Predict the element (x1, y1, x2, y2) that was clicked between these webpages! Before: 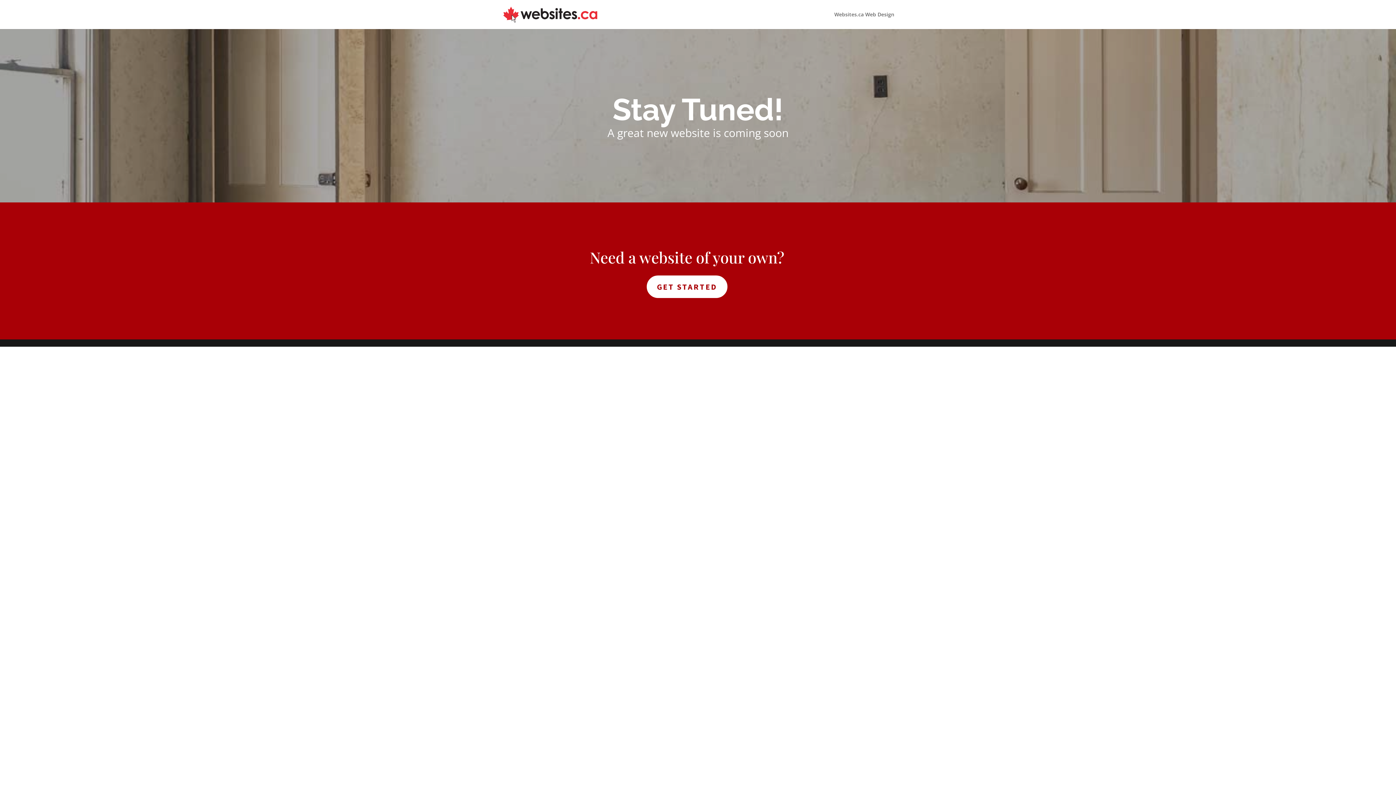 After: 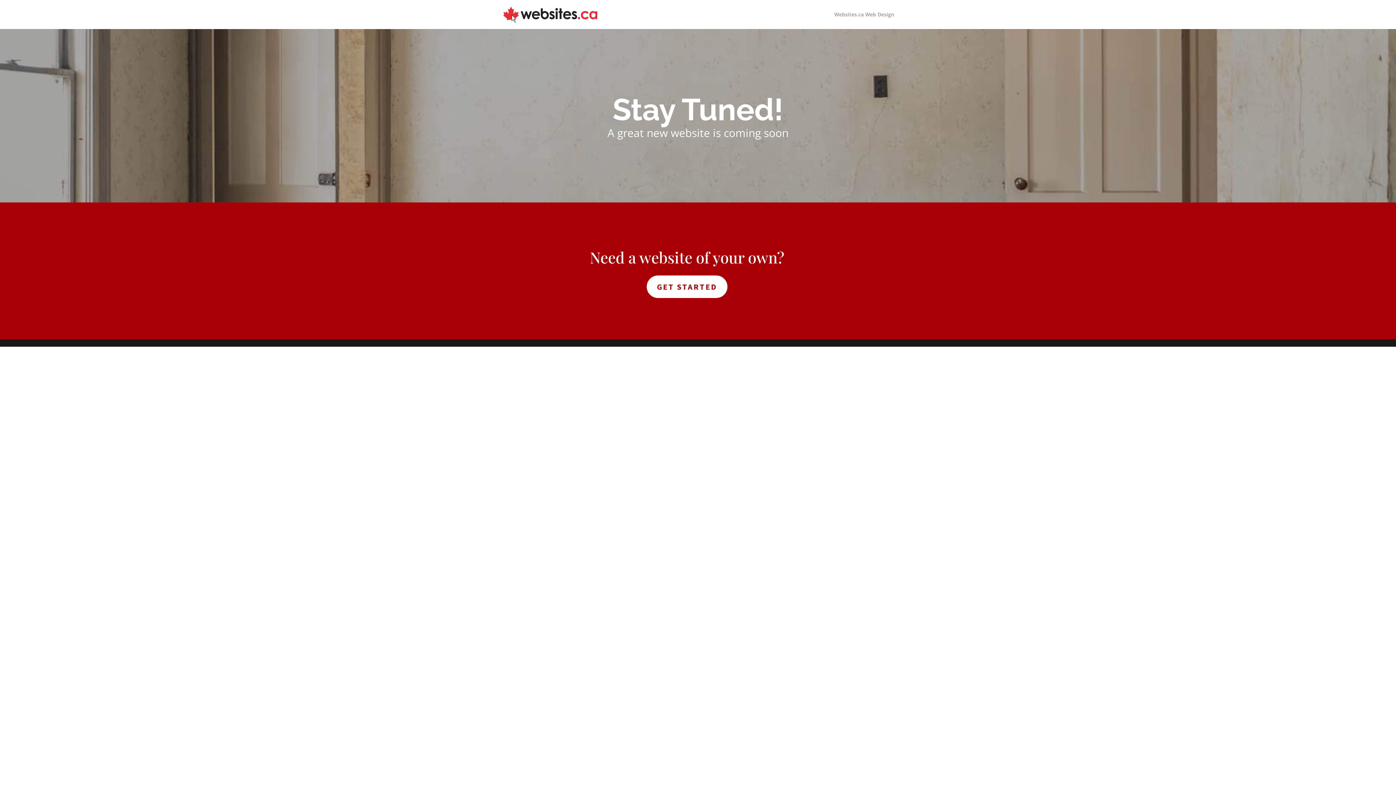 Action: bbox: (834, 12, 894, 29) label: Websites.ca Web Design